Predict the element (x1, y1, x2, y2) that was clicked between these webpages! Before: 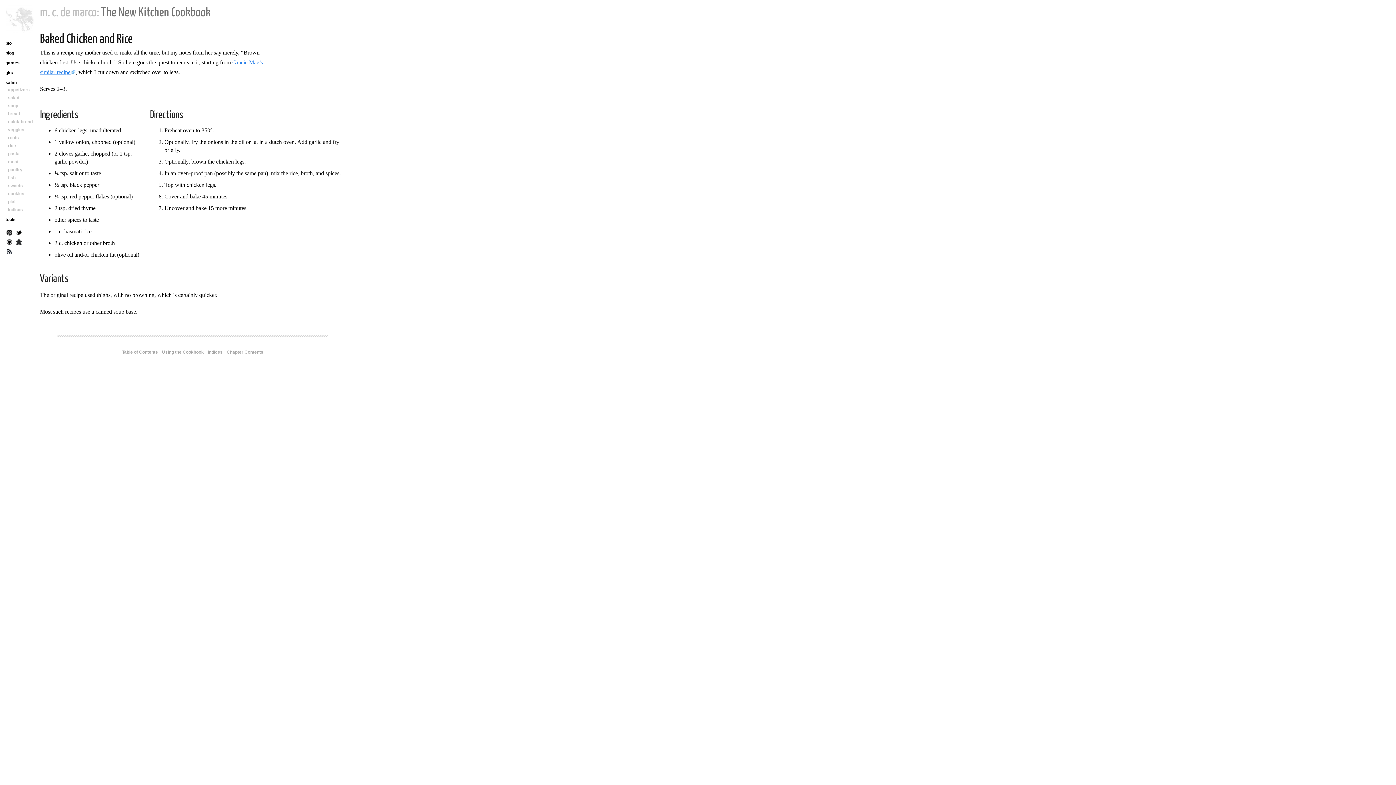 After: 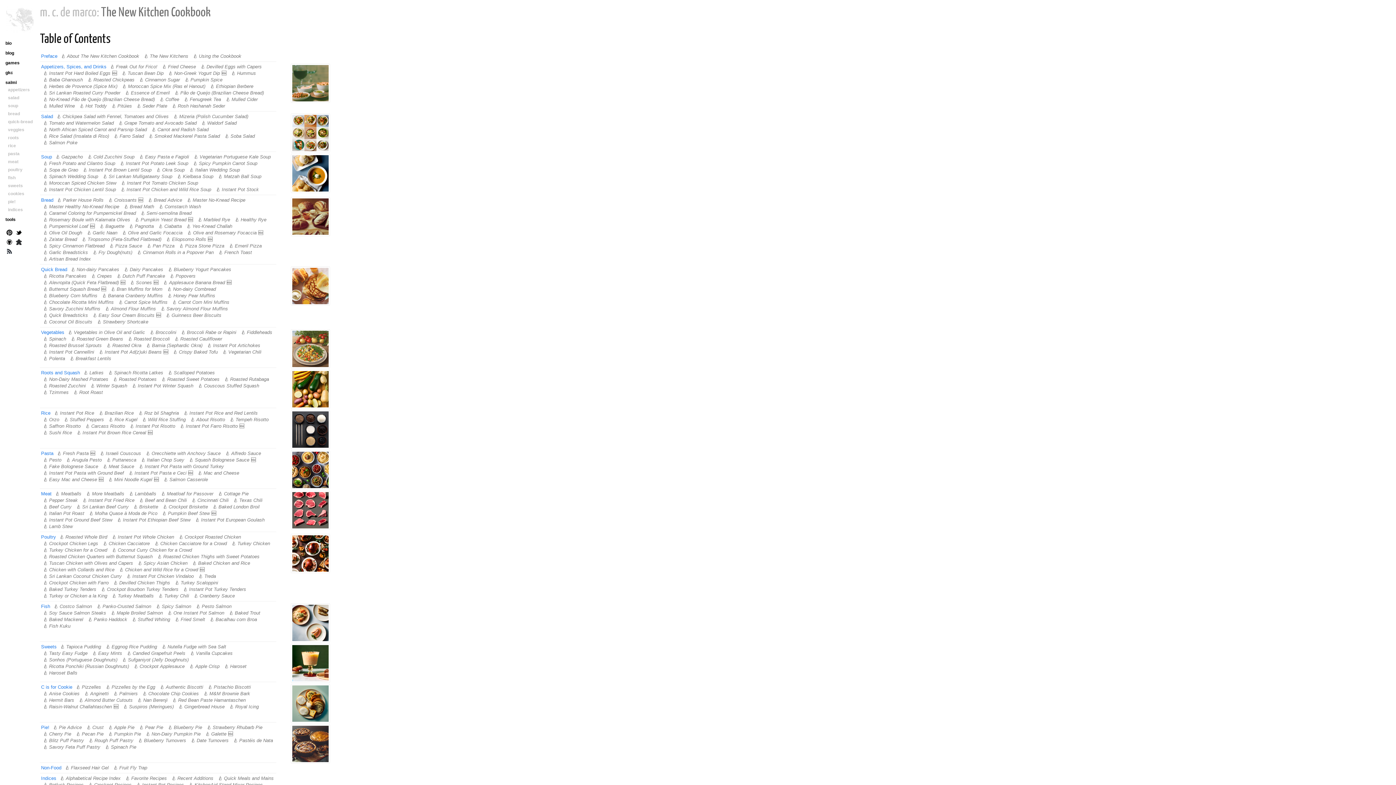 Action: bbox: (120, 348, 159, 356) label: Table of Contents